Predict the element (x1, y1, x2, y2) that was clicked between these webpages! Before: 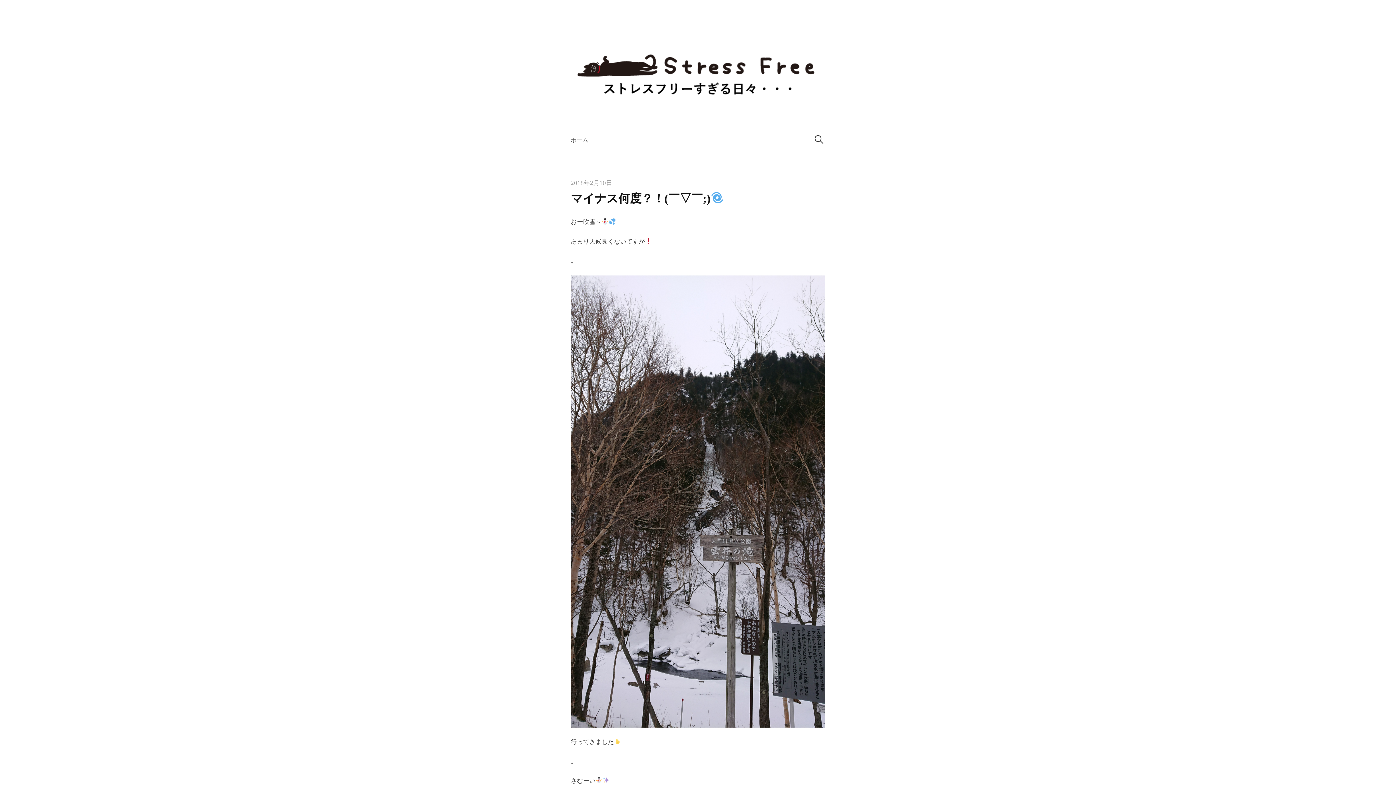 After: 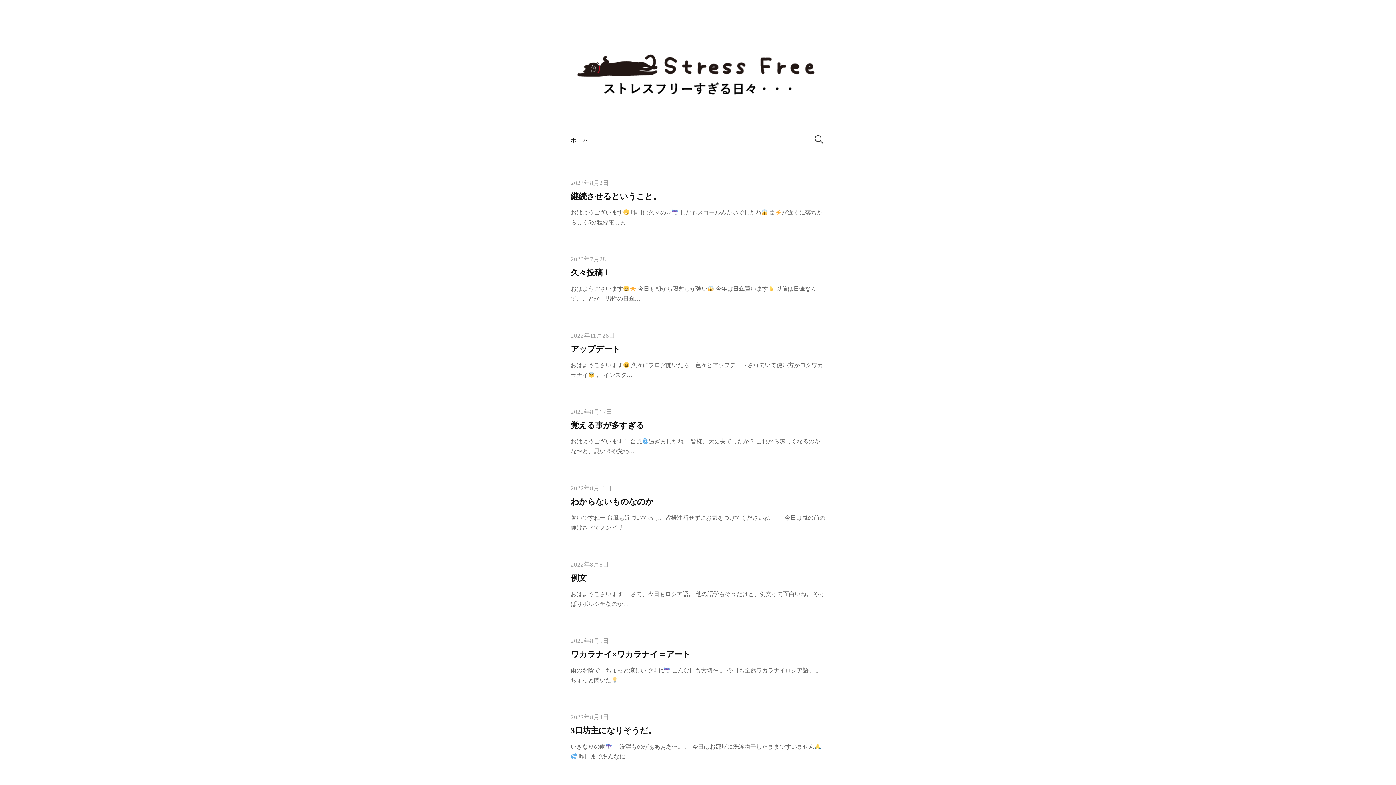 Action: bbox: (570, 129, 594, 150) label: ホーム